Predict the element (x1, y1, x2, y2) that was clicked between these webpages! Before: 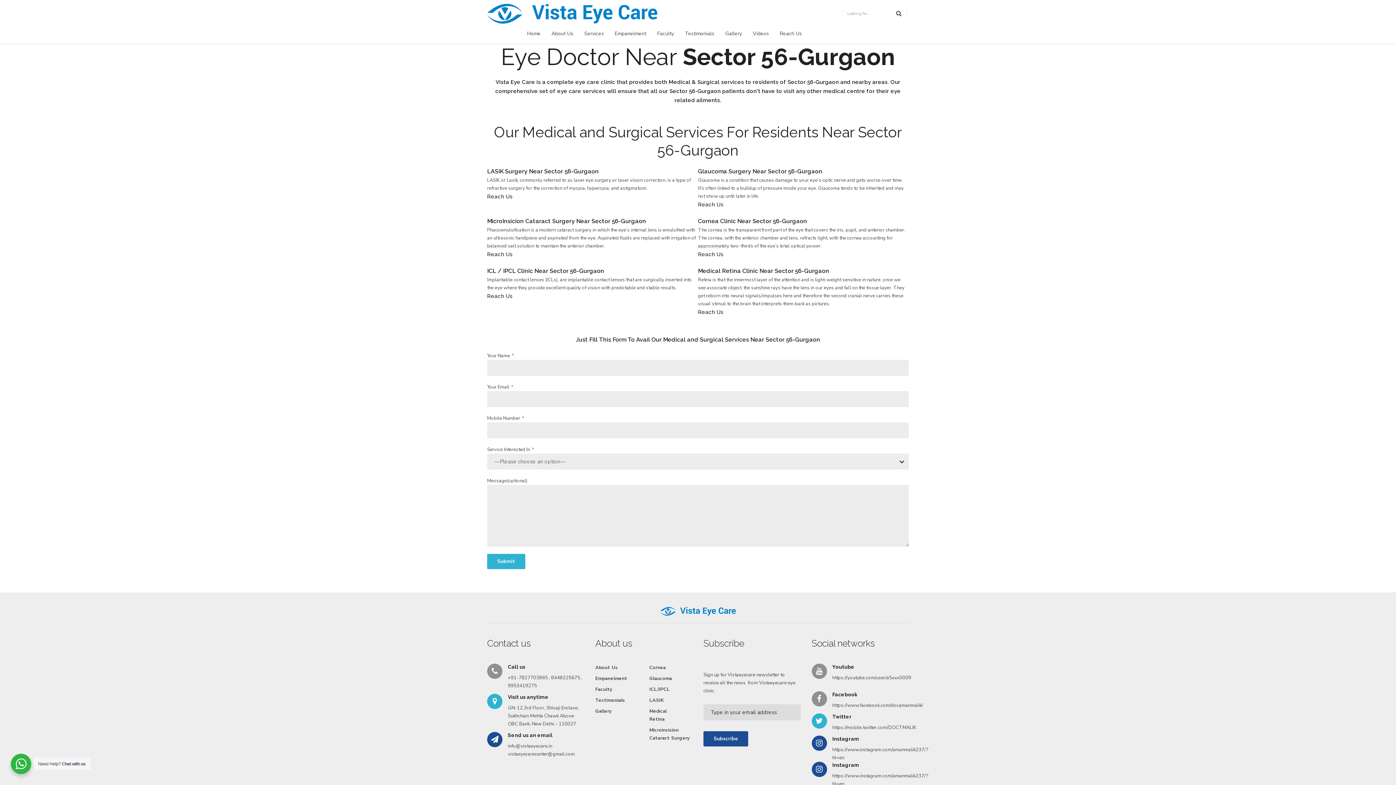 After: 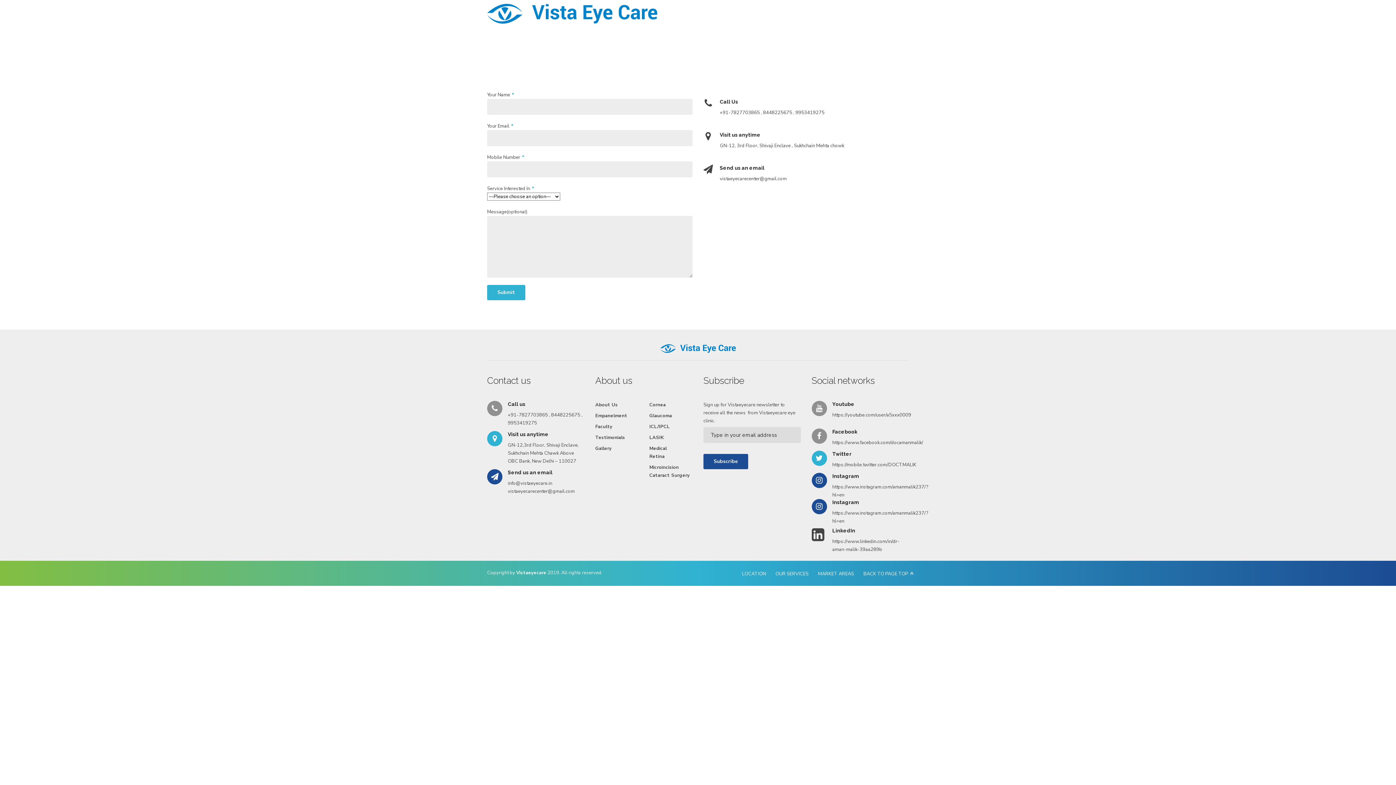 Action: label: Reach Us bbox: (698, 309, 723, 315)